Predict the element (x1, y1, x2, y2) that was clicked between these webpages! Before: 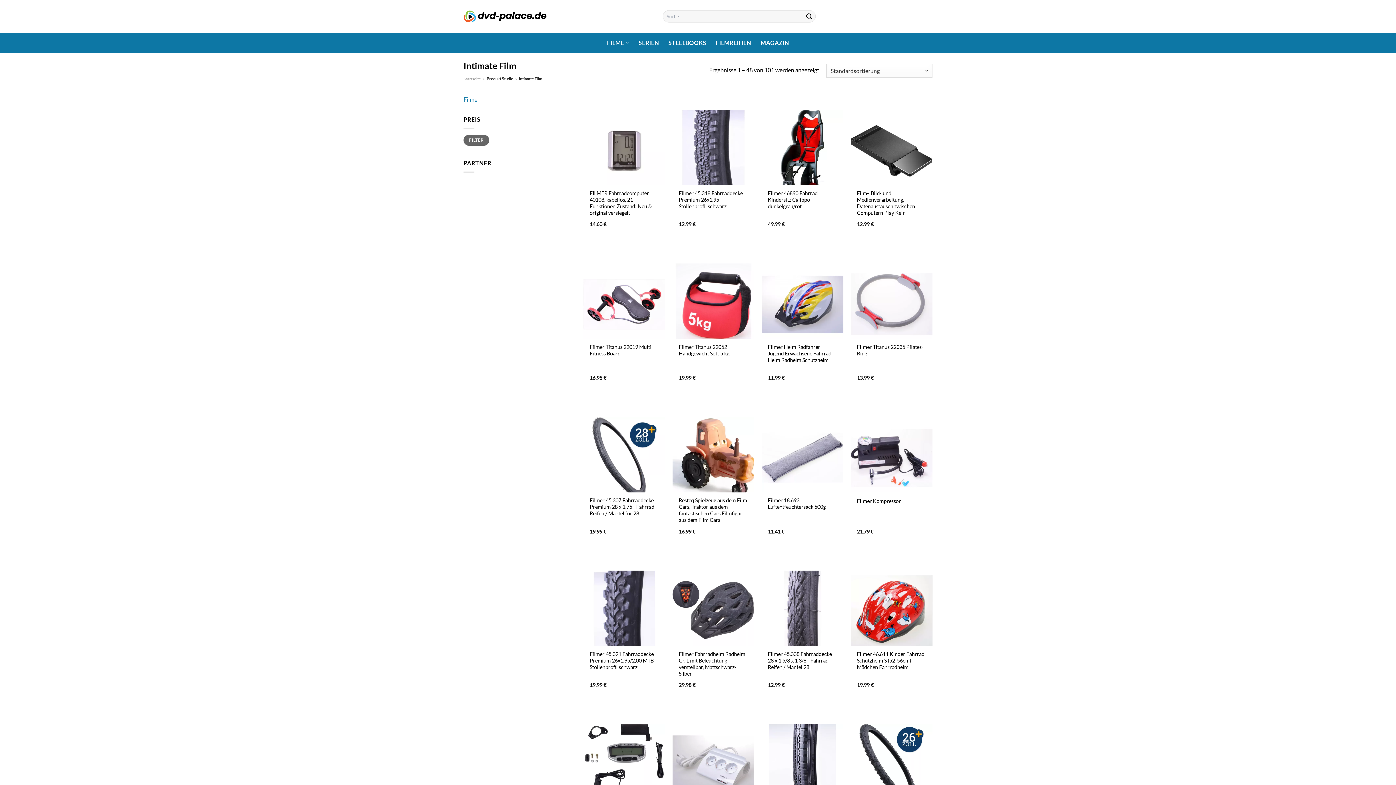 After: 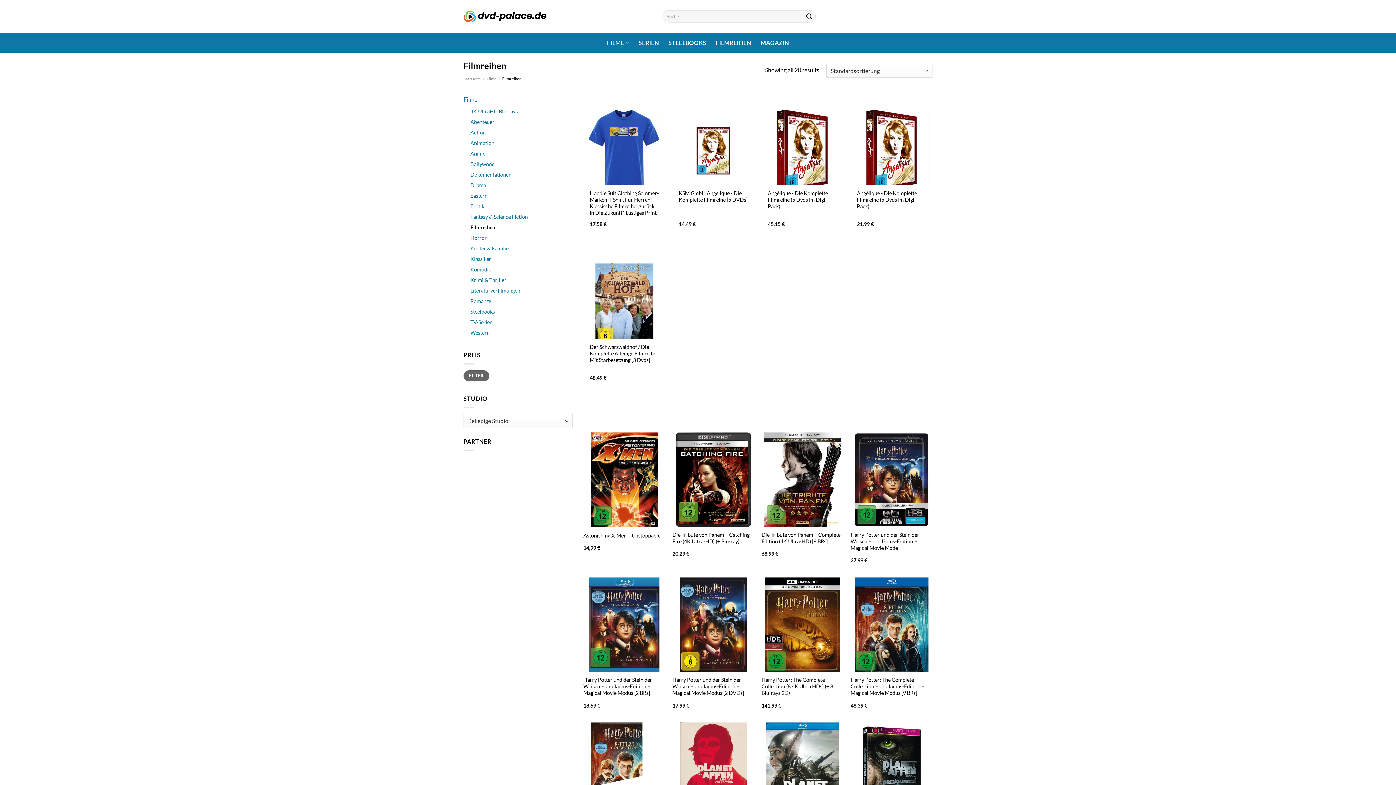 Action: bbox: (715, 36, 751, 49) label: FILMREIHEN